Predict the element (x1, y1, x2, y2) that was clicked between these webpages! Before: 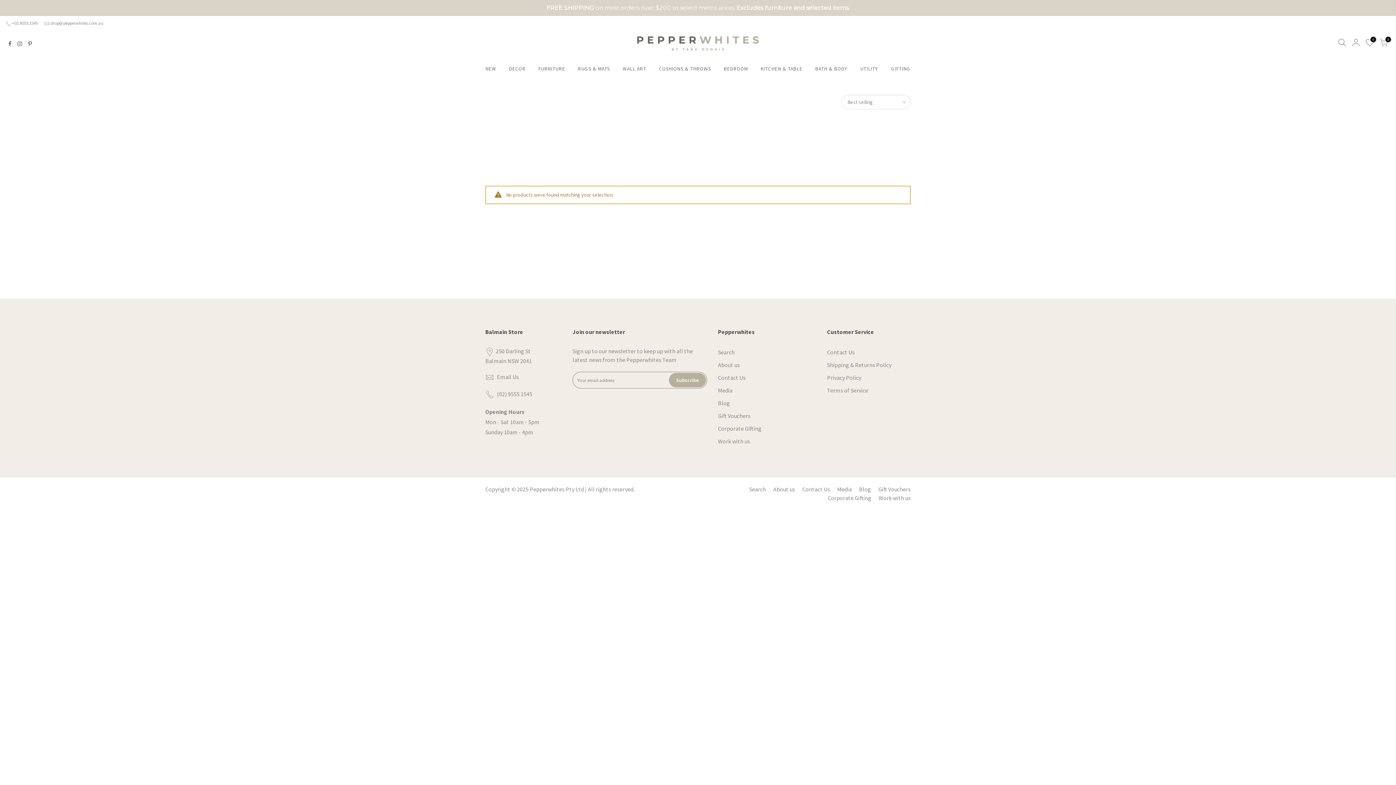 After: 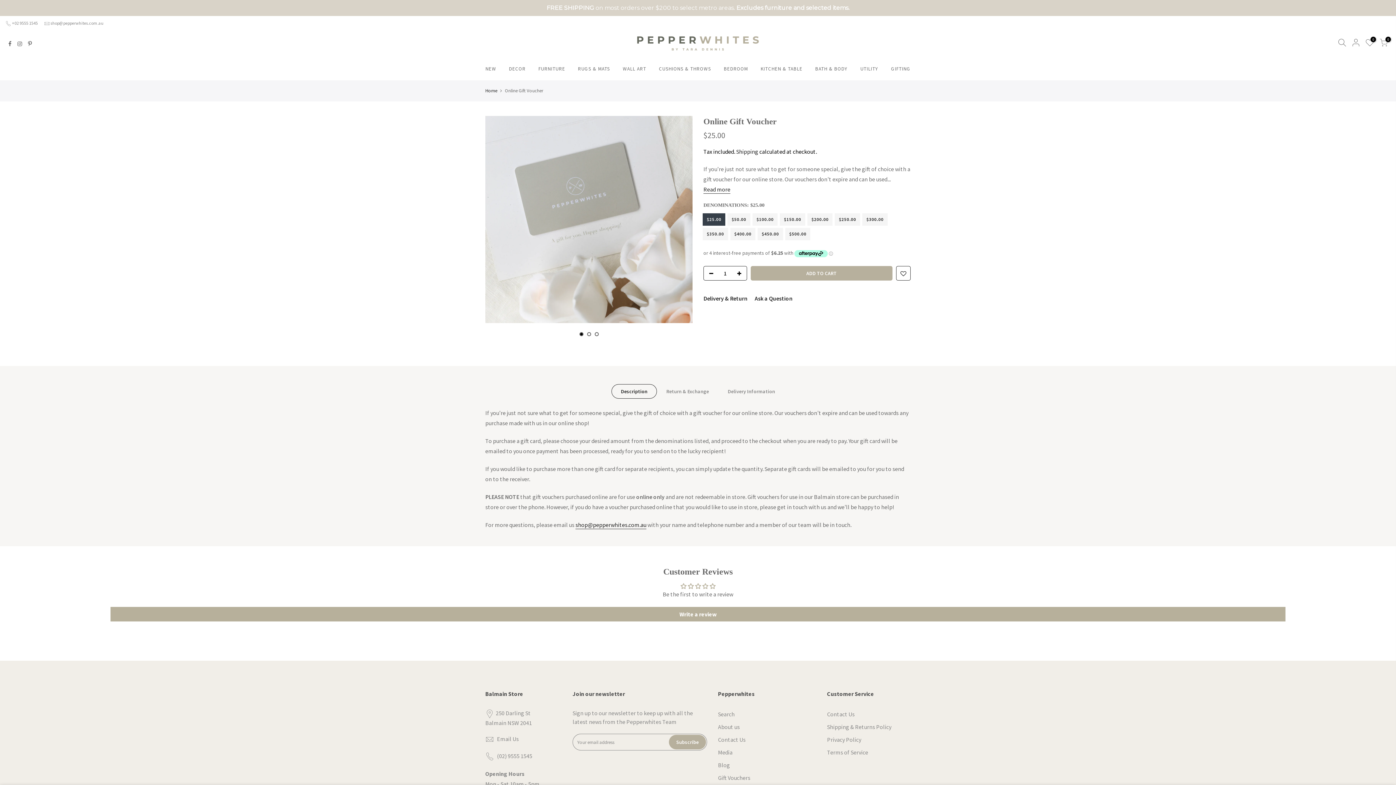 Action: label: Gift Vouchers bbox: (718, 412, 750, 419)